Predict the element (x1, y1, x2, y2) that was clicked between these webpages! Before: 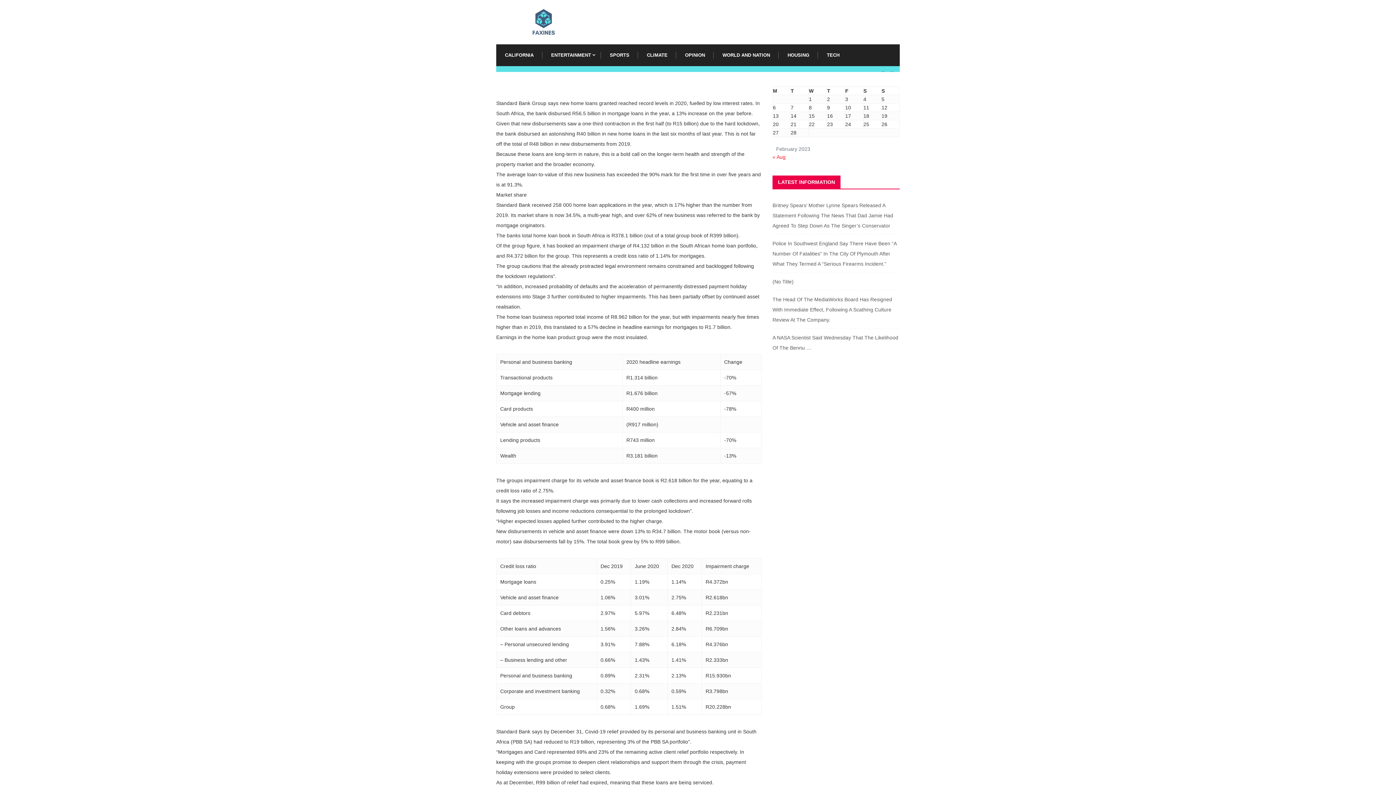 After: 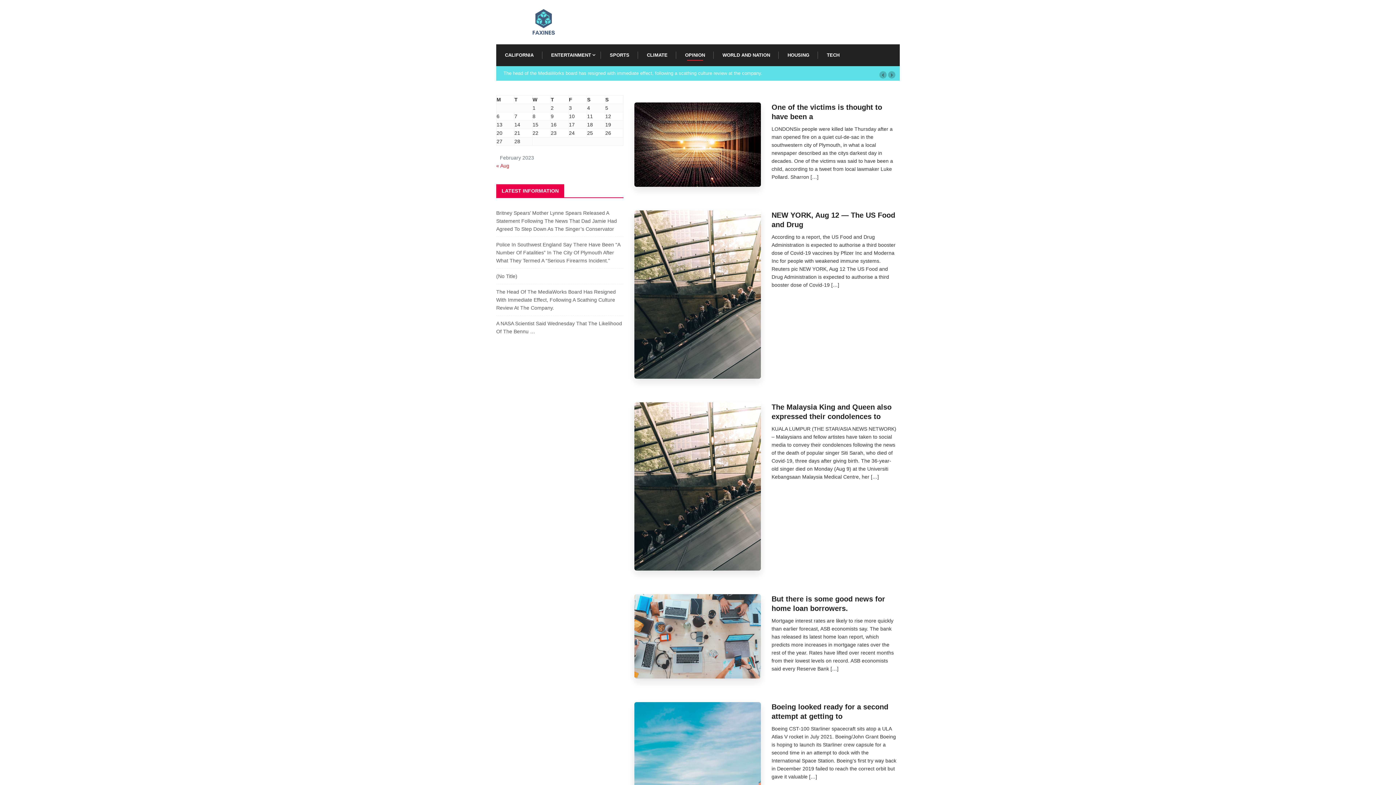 Action: bbox: (685, 44, 705, 66) label: OPINION